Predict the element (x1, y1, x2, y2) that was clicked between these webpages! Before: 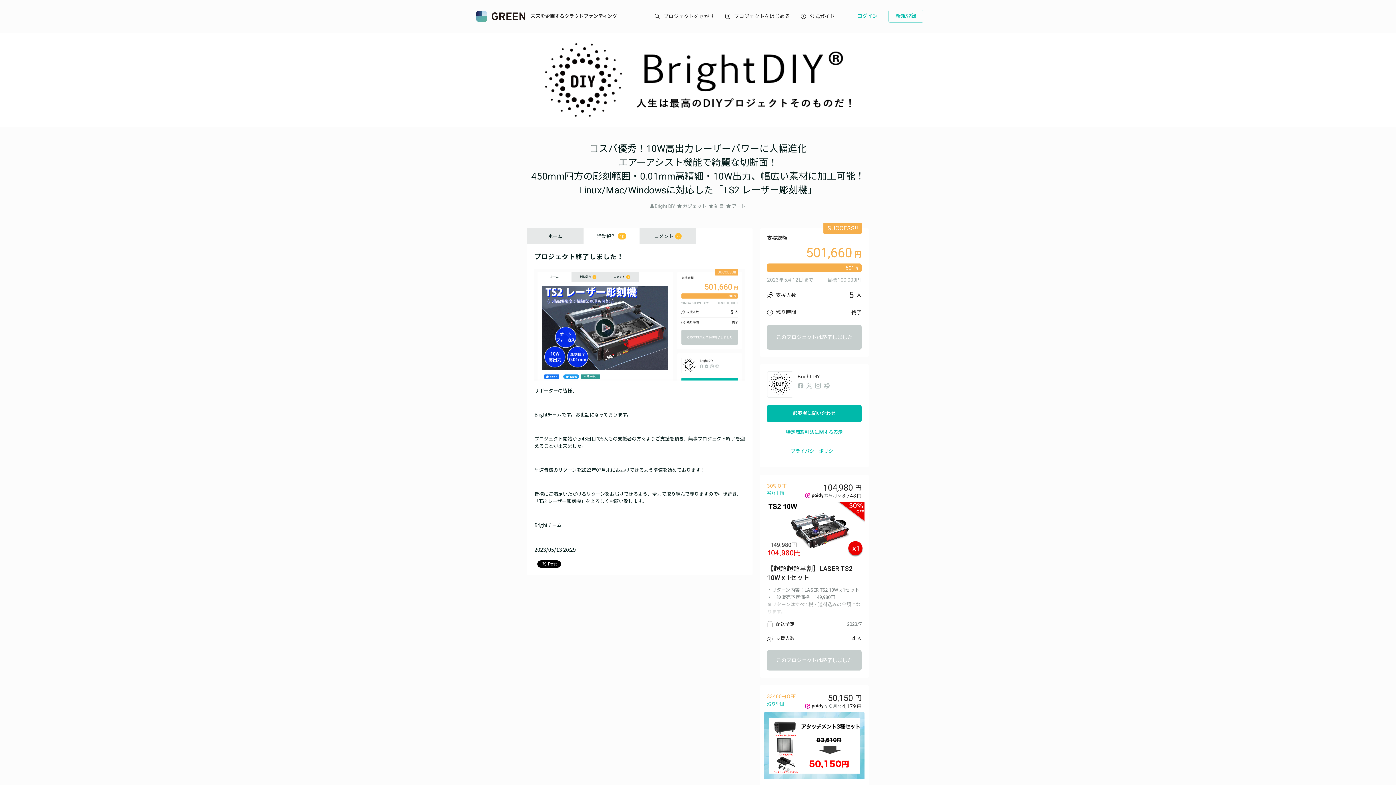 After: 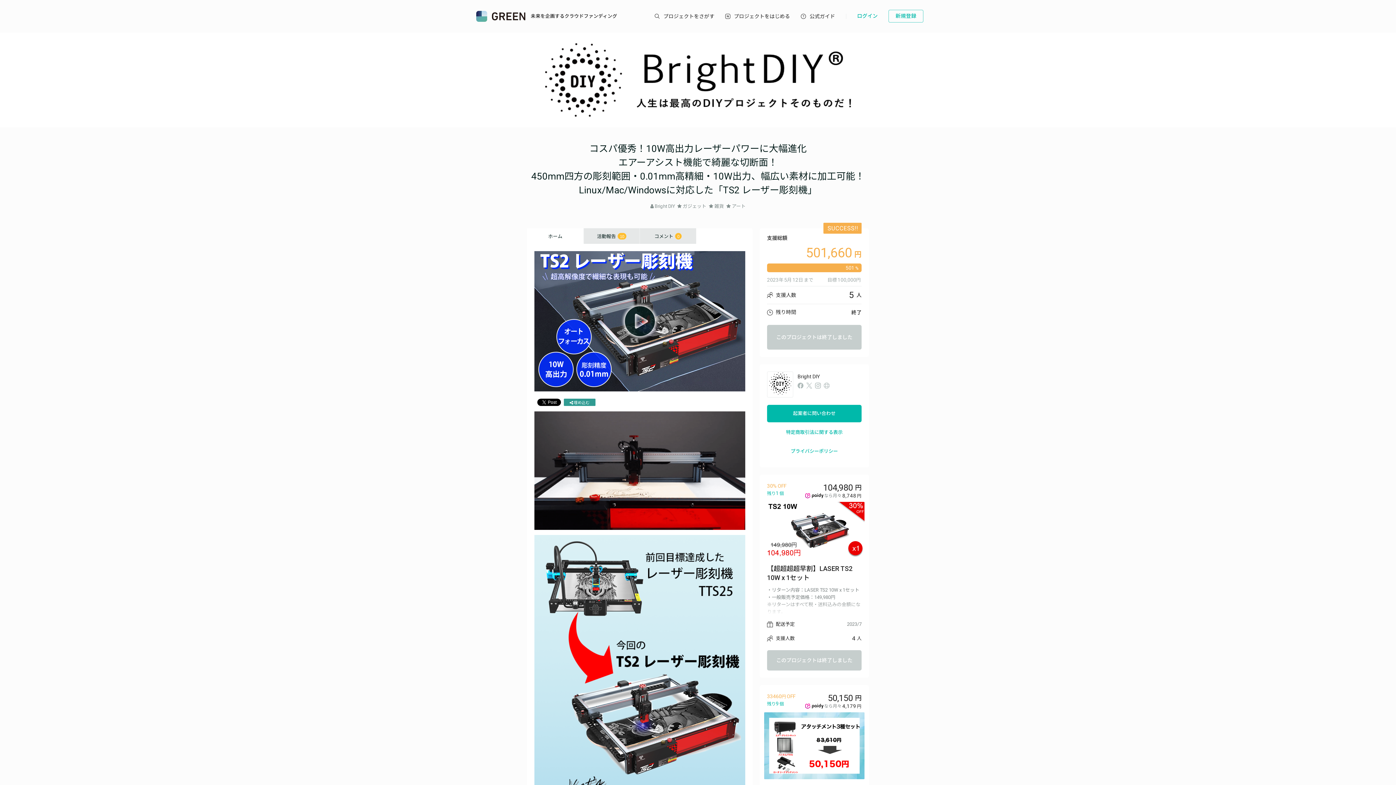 Action: bbox: (527, 228, 583, 244) label: ホーム